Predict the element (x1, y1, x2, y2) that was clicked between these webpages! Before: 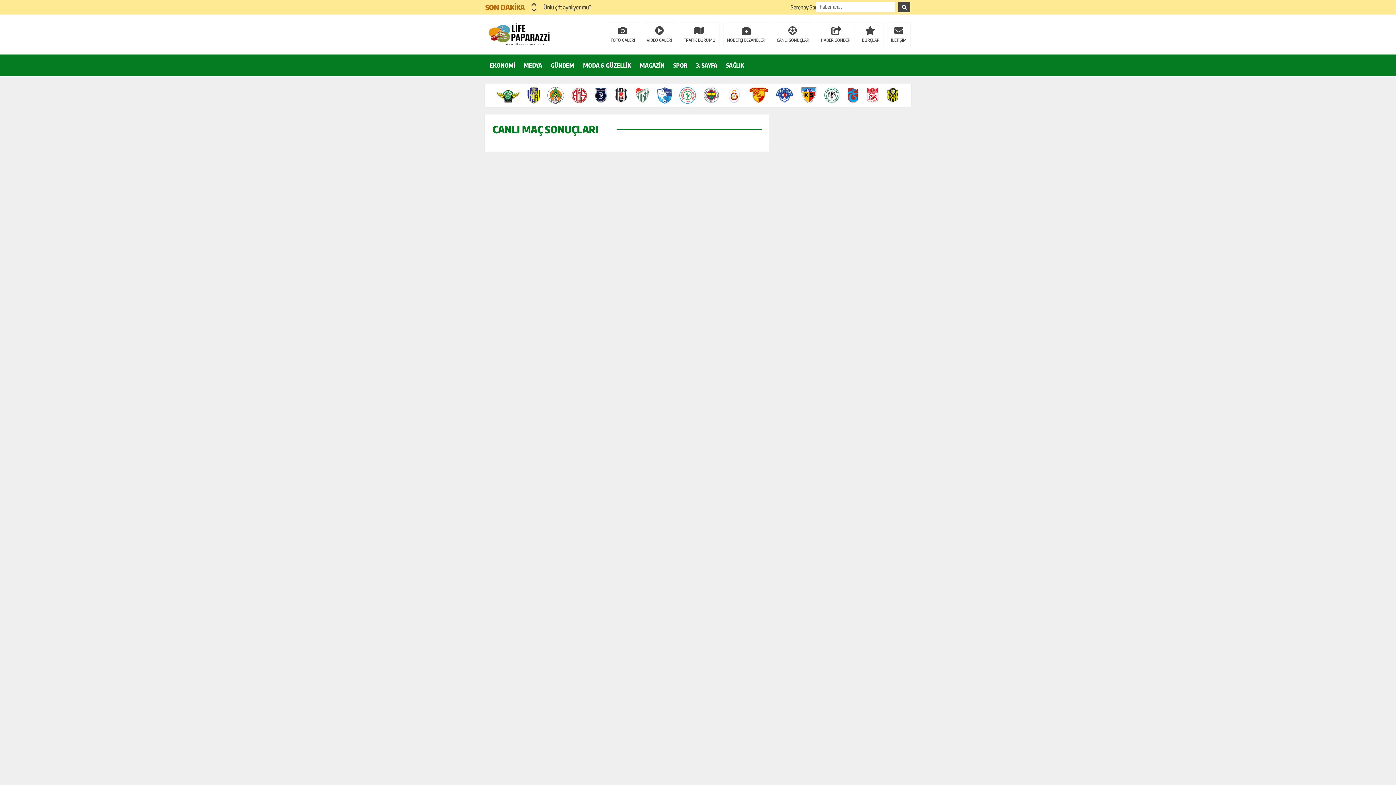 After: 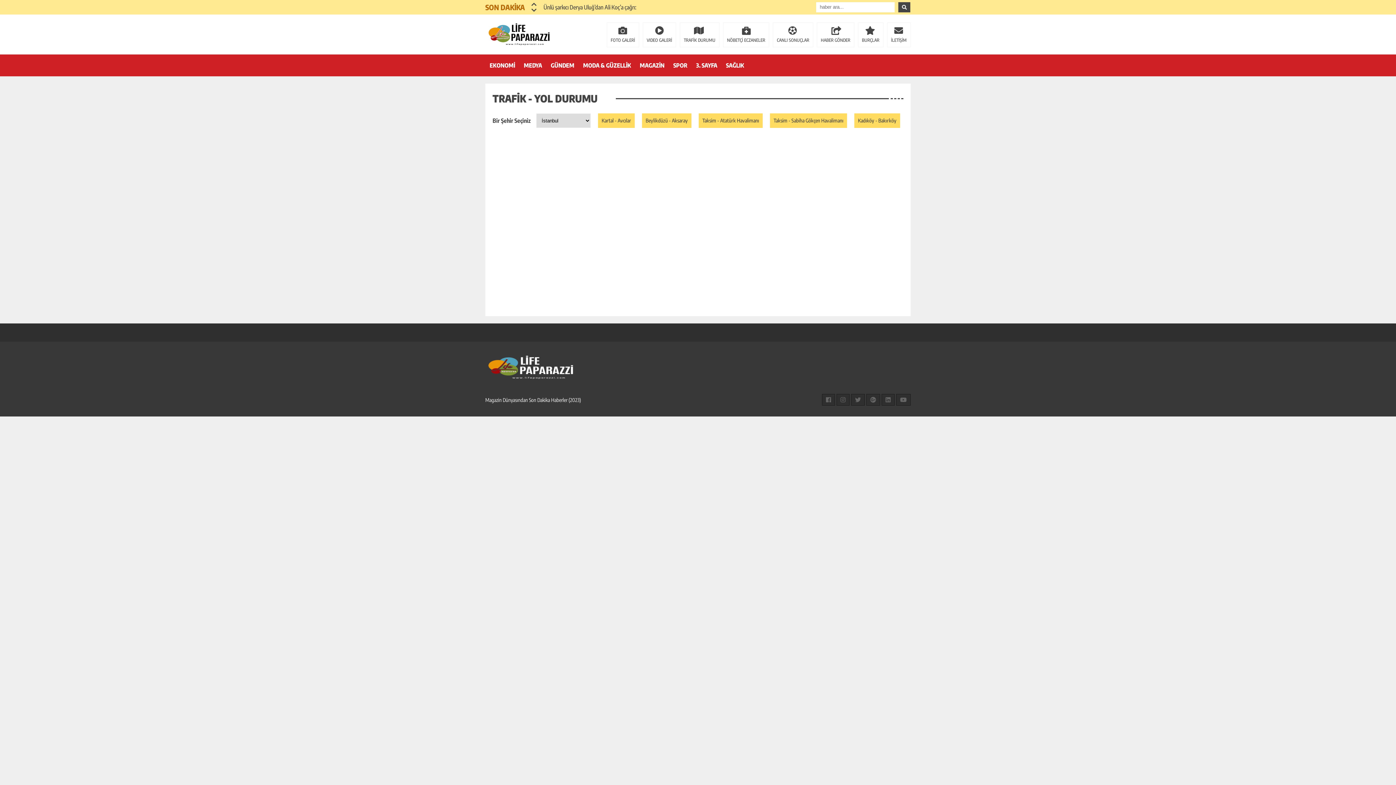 Action: bbox: (680, 22, 719, 47) label: TRAFİK DURUMU